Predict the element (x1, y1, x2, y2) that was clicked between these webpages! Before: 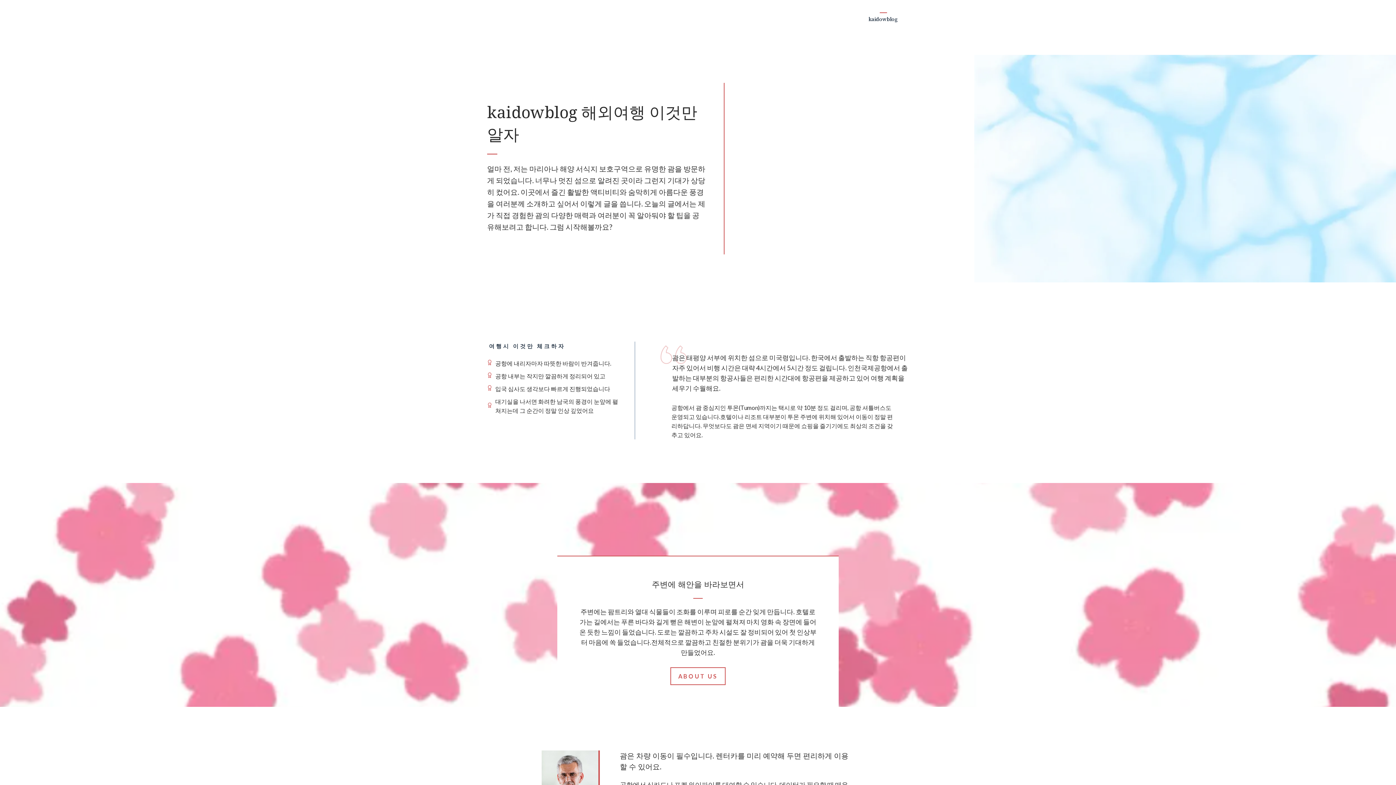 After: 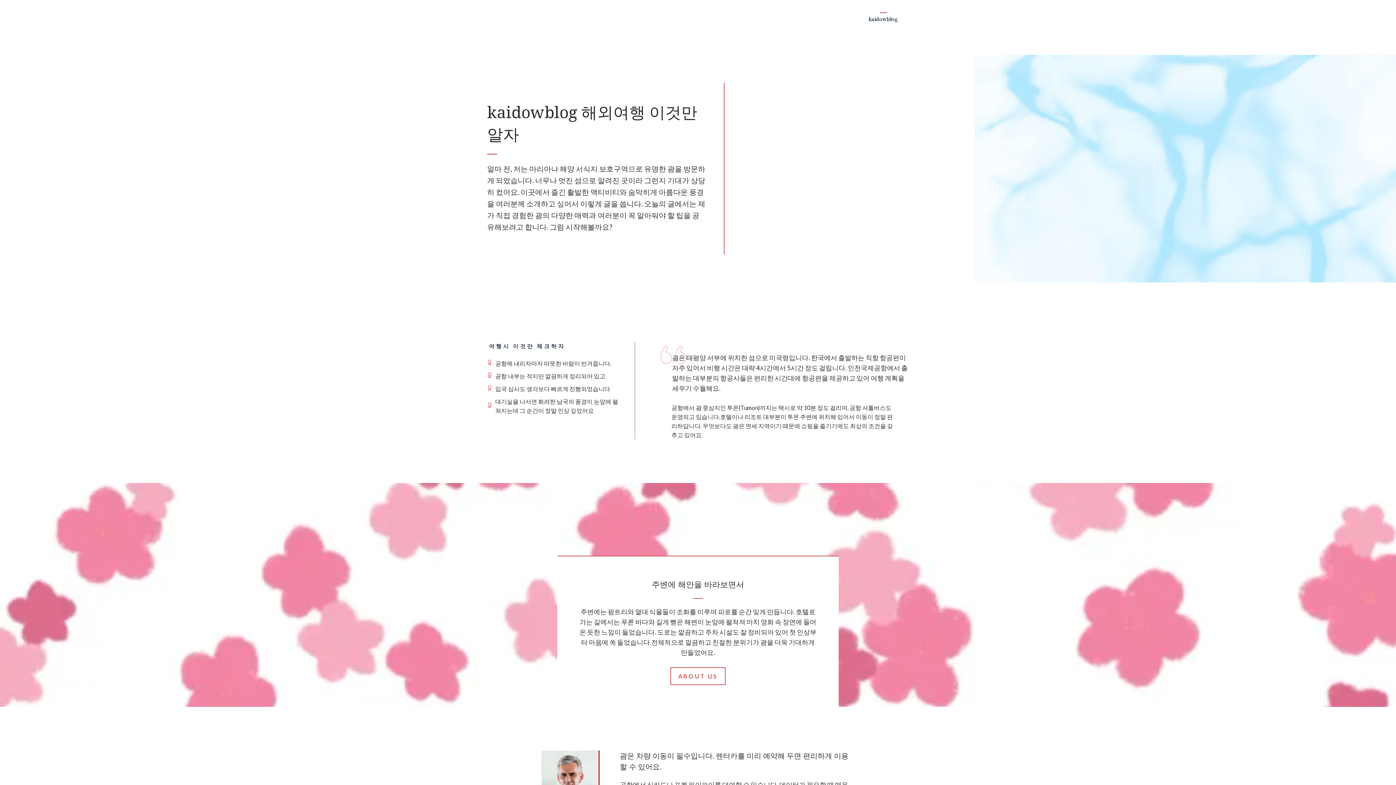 Action: label: kaidowblog bbox: (857, 14, 909, 24)